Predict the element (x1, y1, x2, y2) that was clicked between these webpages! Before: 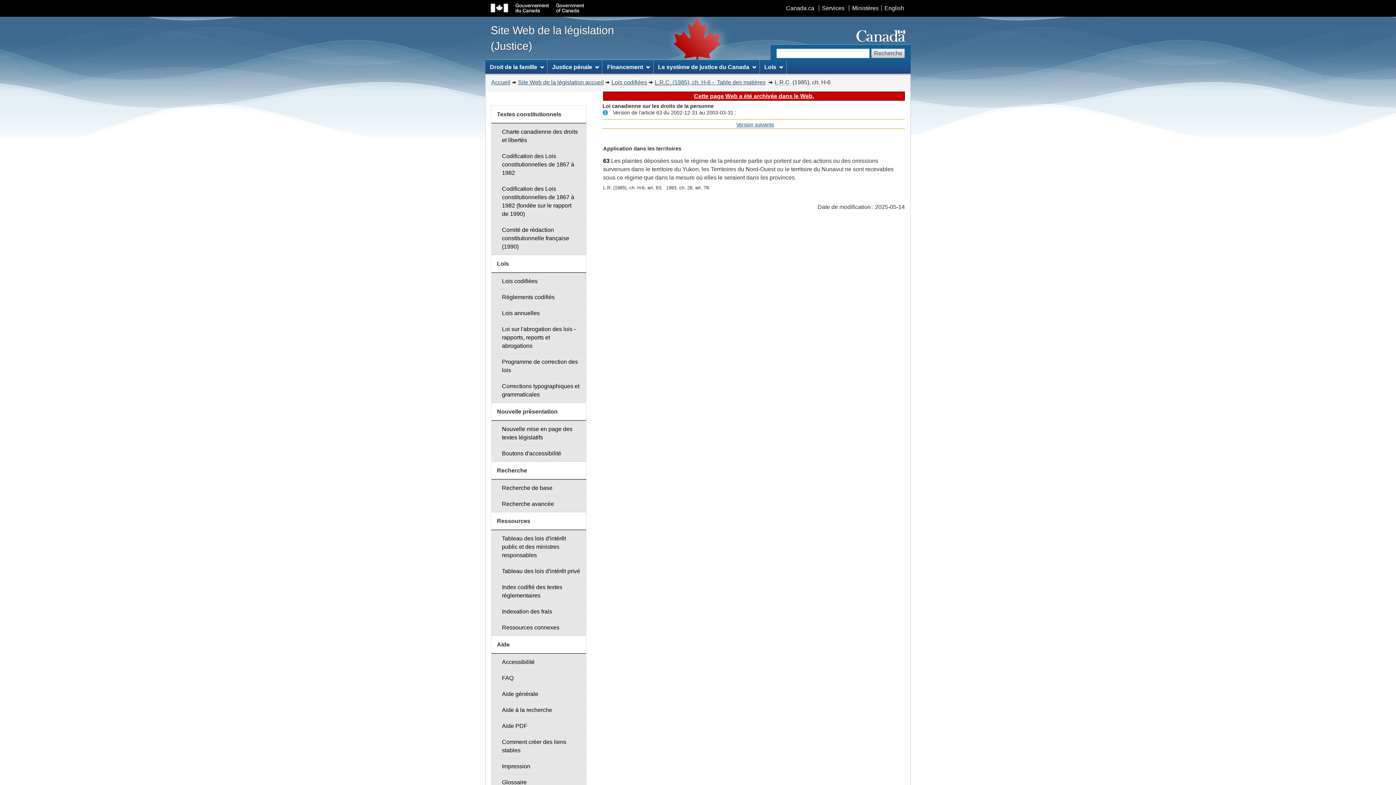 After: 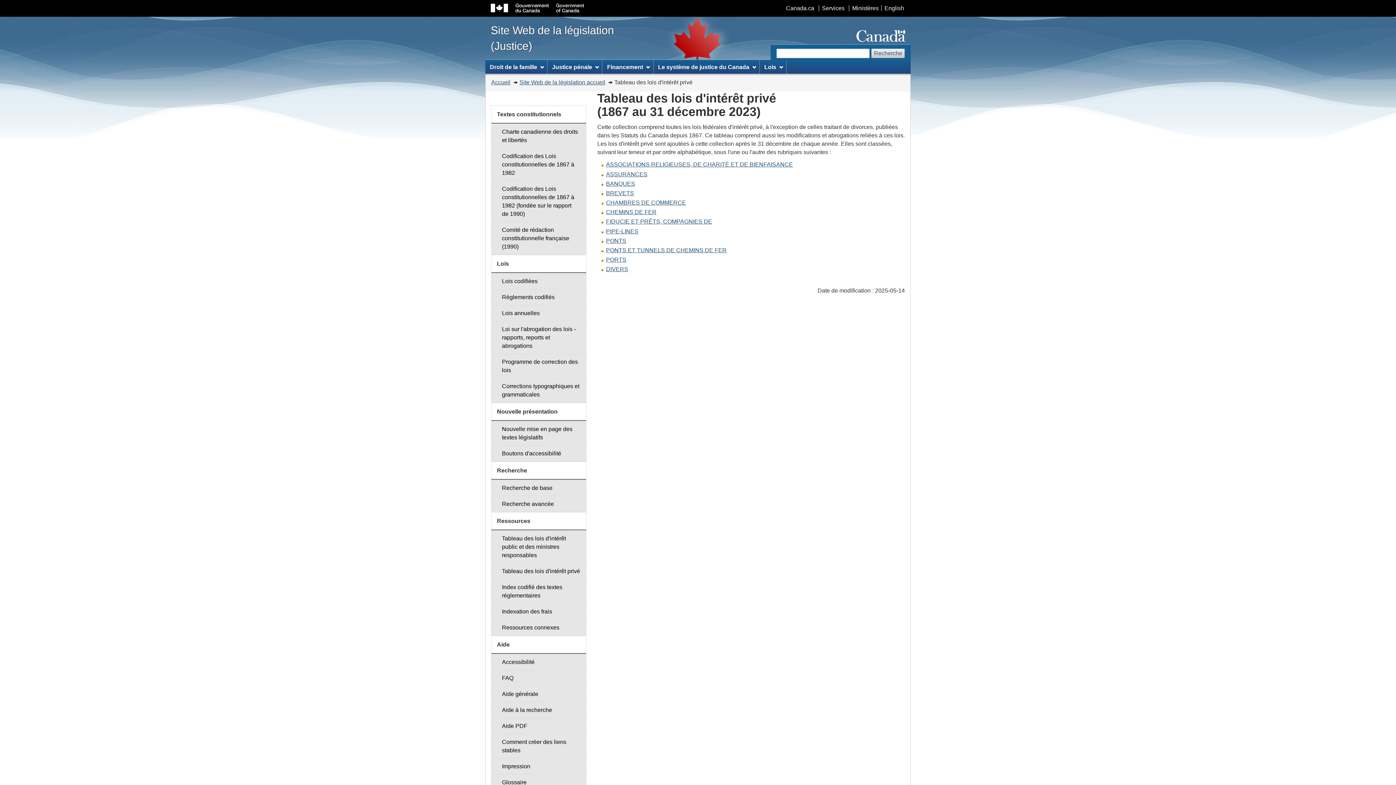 Action: bbox: (491, 563, 586, 579) label: Tableau des lois d'intérêt privé